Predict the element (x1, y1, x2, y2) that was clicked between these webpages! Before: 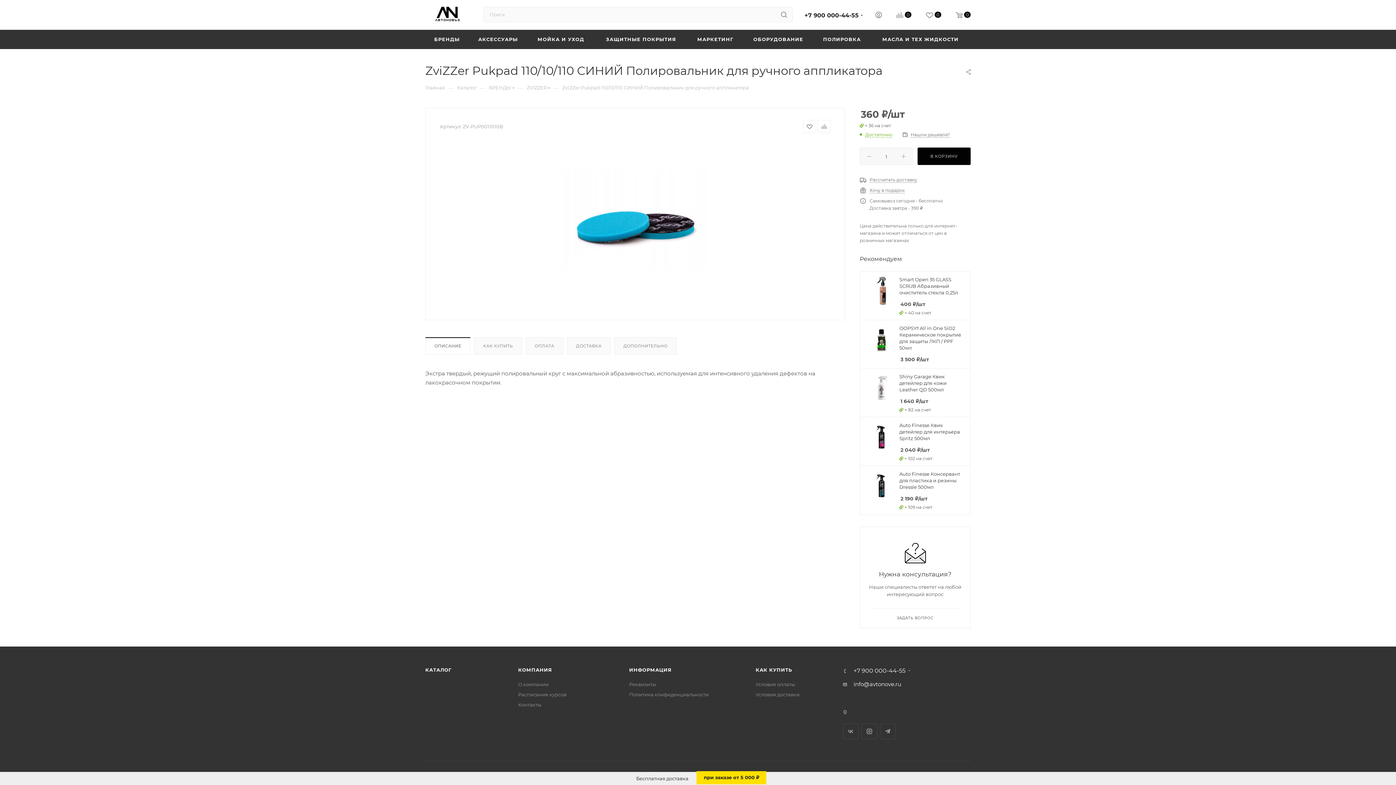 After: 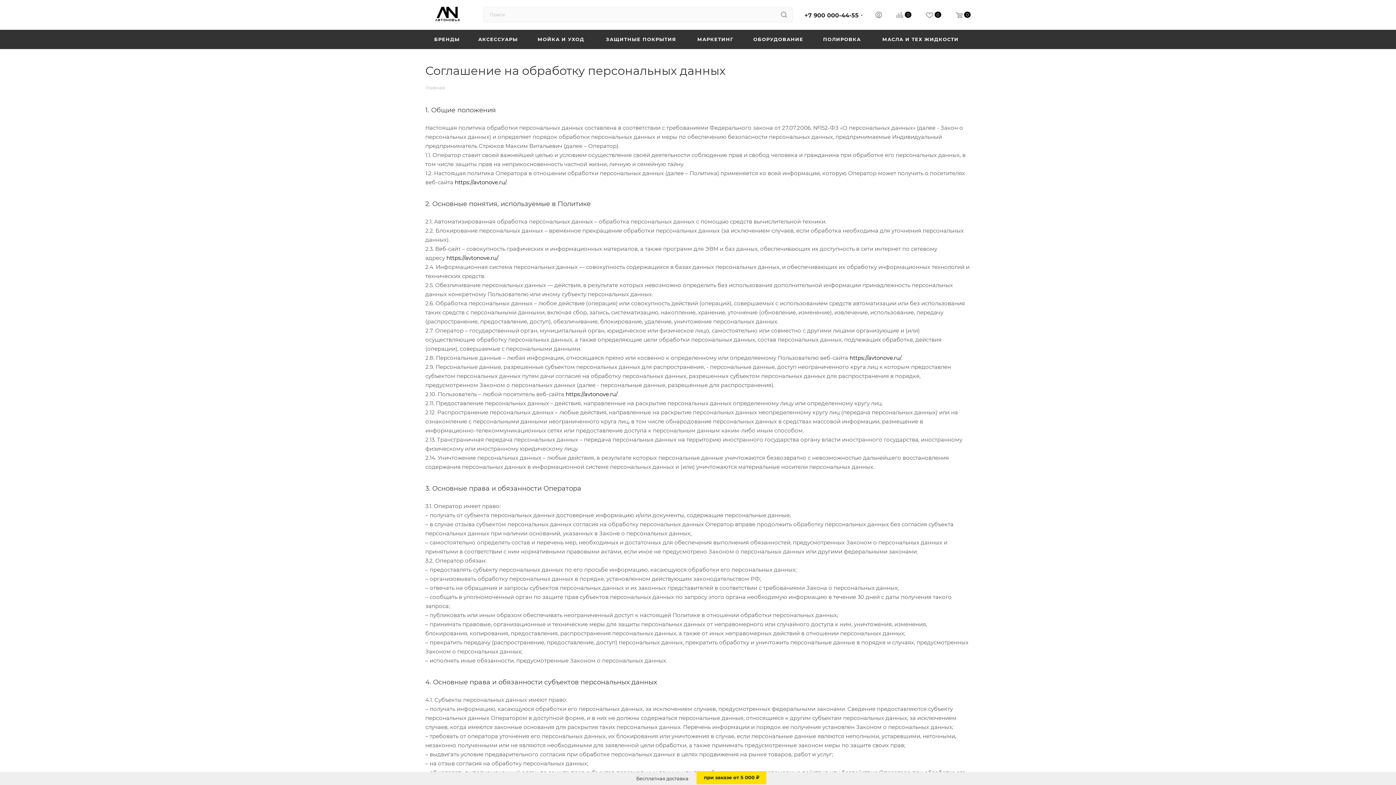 Action: bbox: (629, 692, 708, 697) label: Политика конфиденциальности